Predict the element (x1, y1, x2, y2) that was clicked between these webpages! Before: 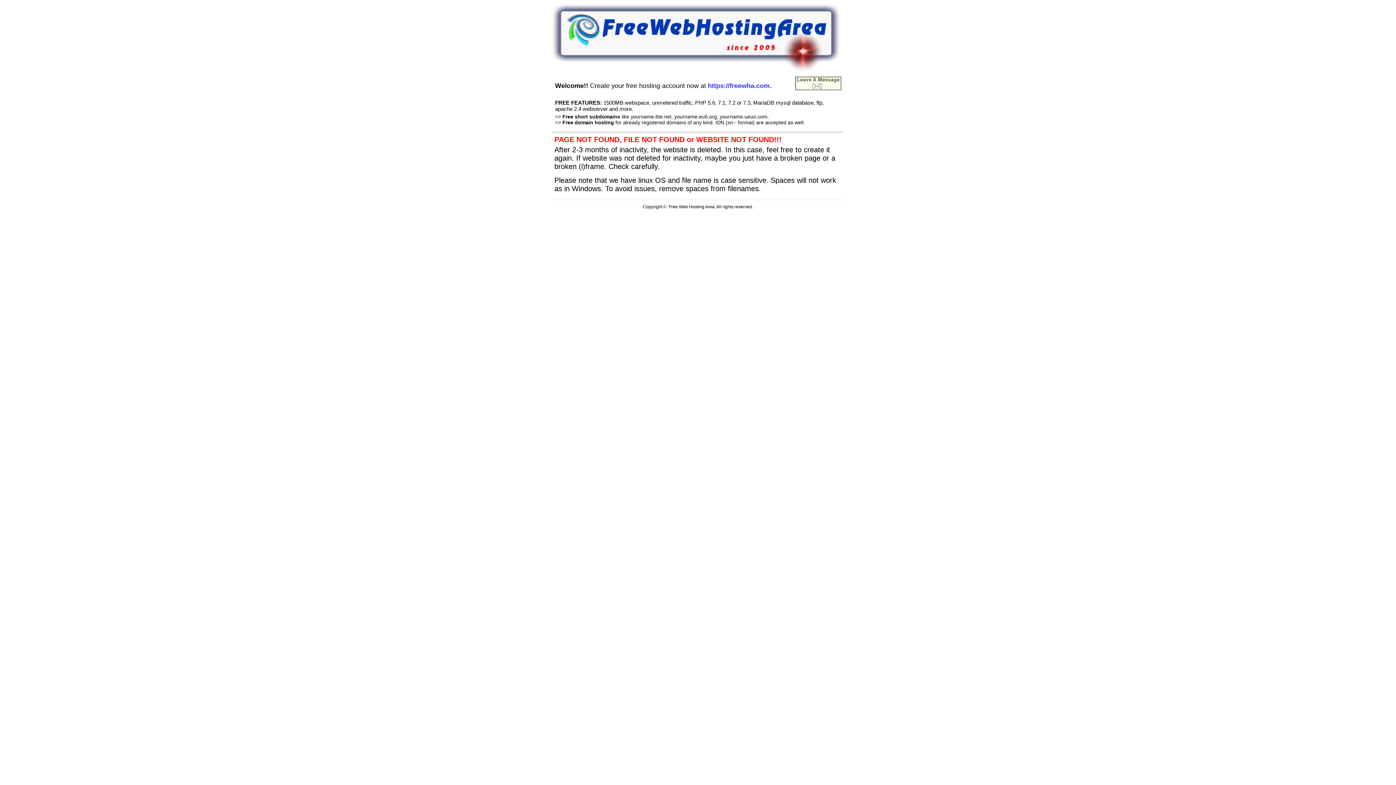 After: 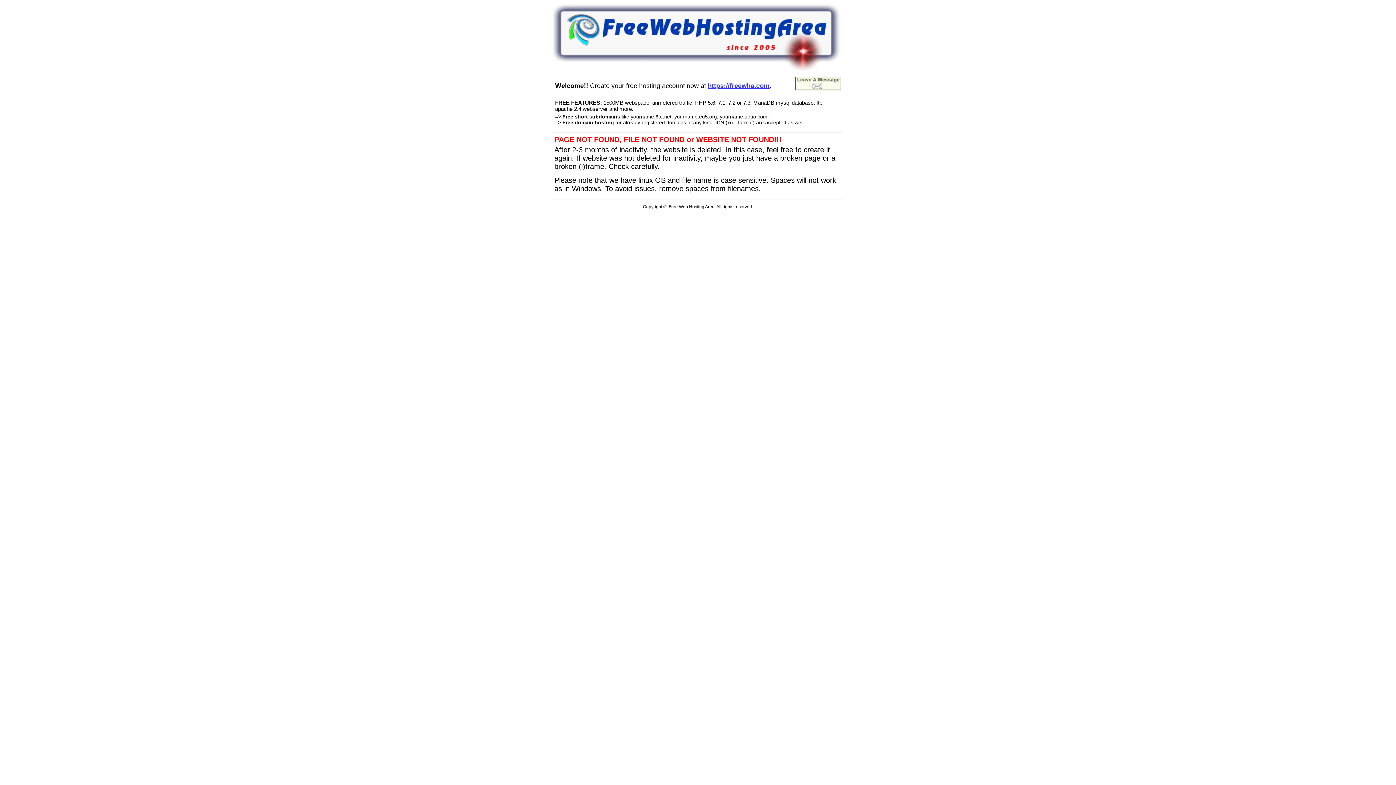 Action: bbox: (708, 80, 769, 89) label: https://freewha.com